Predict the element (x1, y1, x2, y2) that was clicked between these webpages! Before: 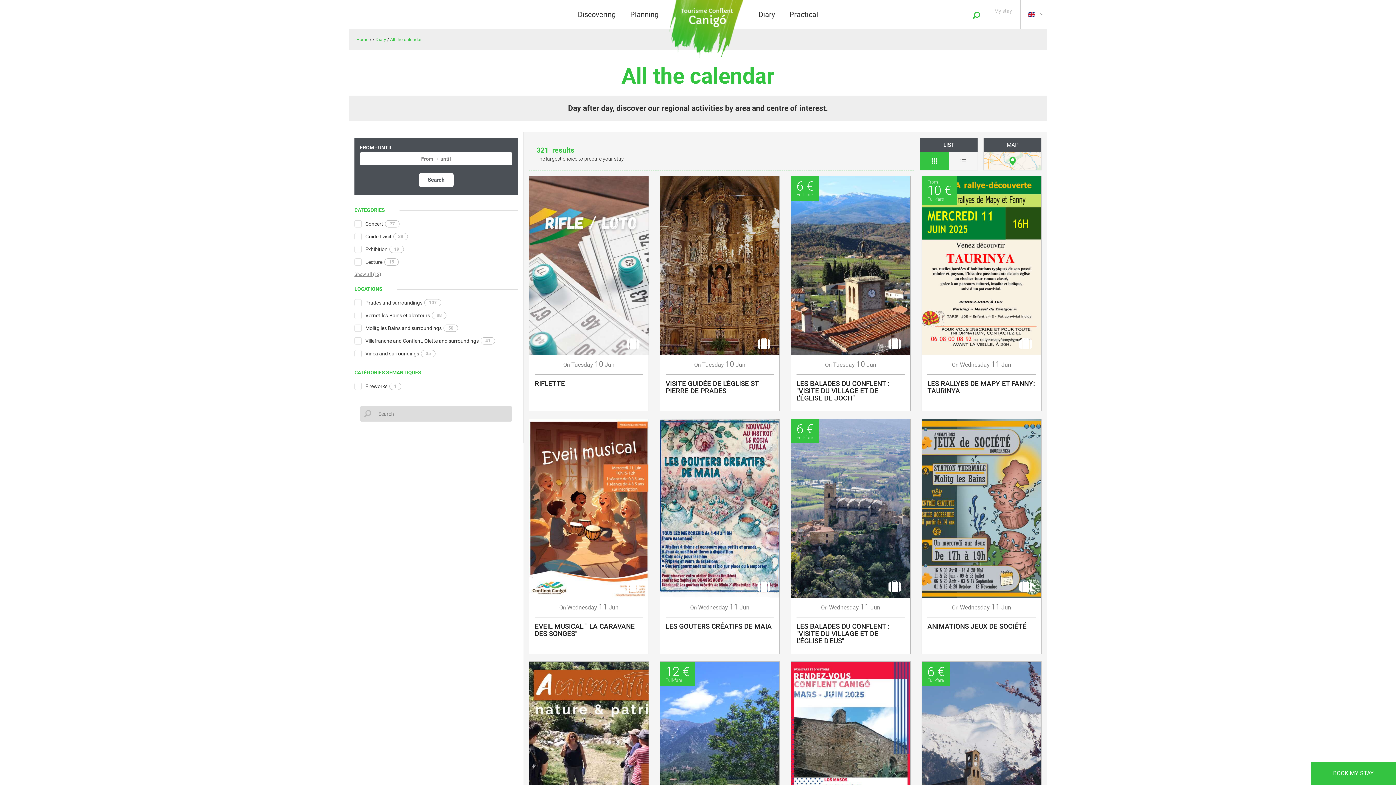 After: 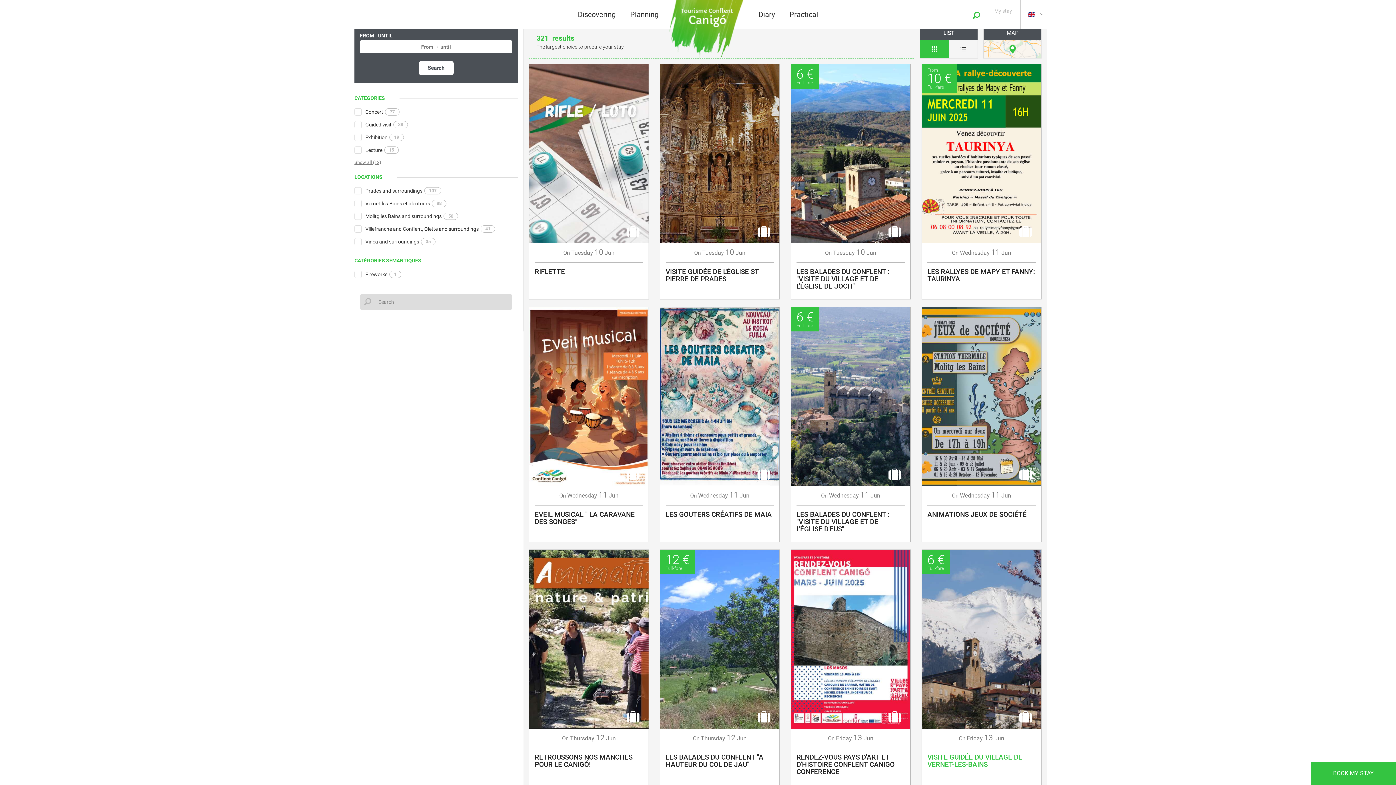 Action: label: 6 €
Full-fare
On Friday 13 Jun
VISITE GUIDÉE DU VILLAGE DE VERNET-LES-BAINS bbox: (921, 661, 1041, 897)